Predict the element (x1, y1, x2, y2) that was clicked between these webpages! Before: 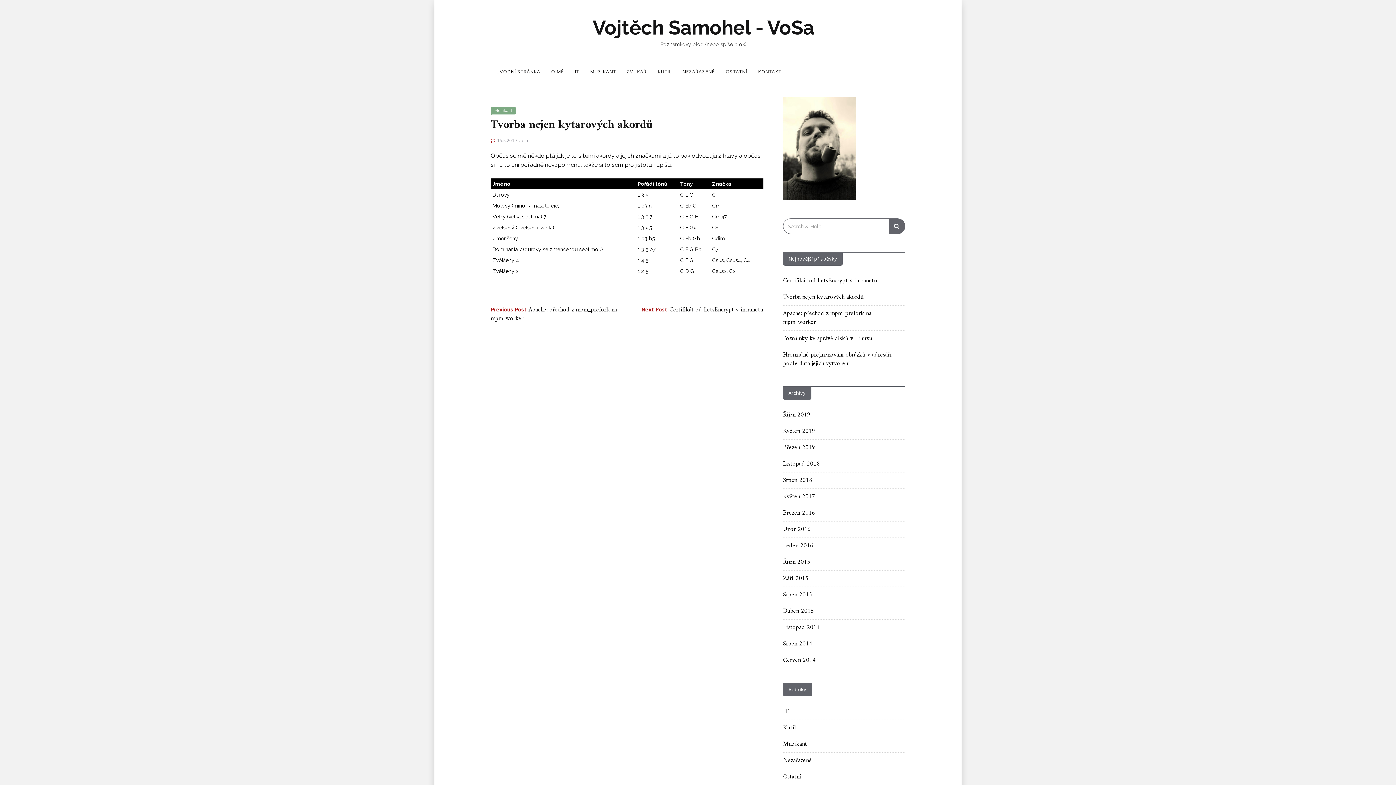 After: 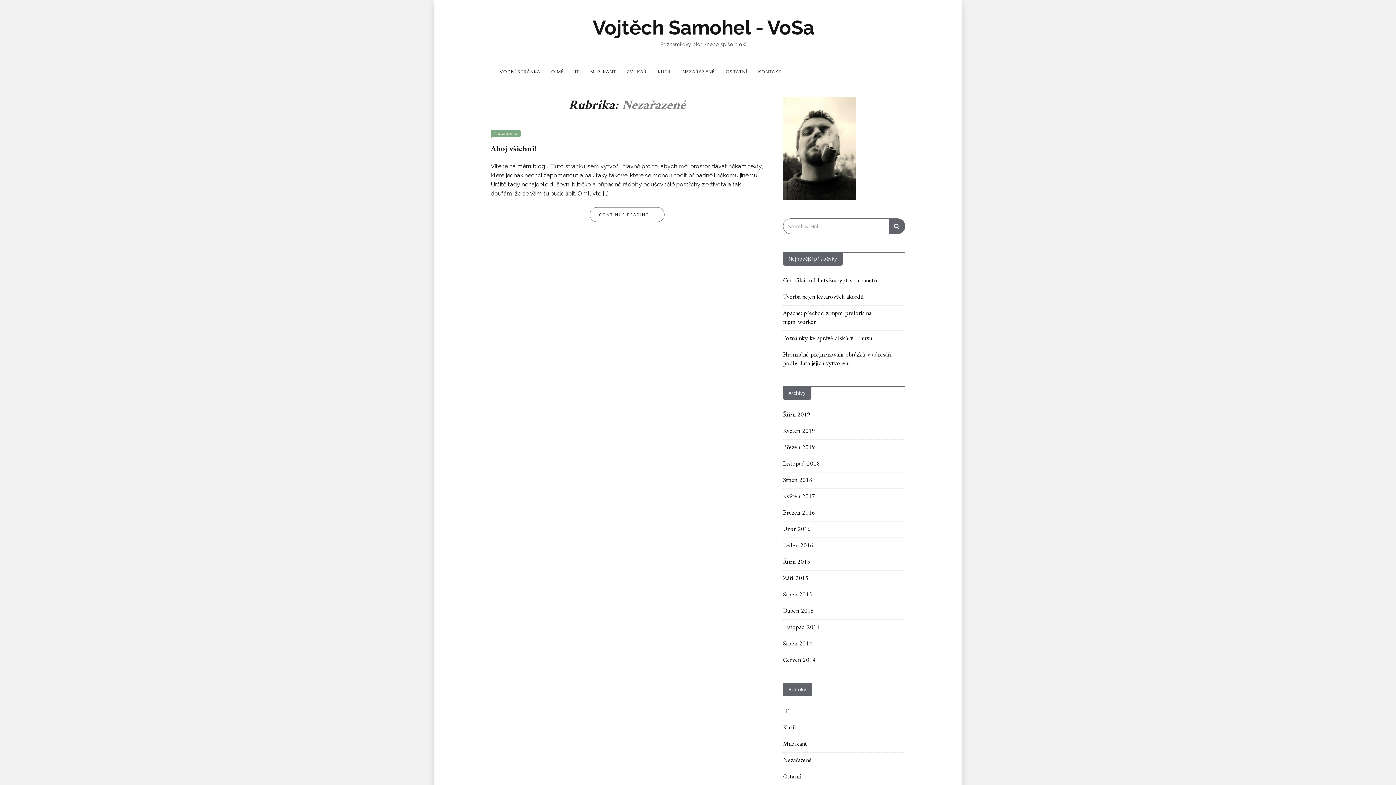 Action: bbox: (783, 755, 812, 766) label: Nezařazené